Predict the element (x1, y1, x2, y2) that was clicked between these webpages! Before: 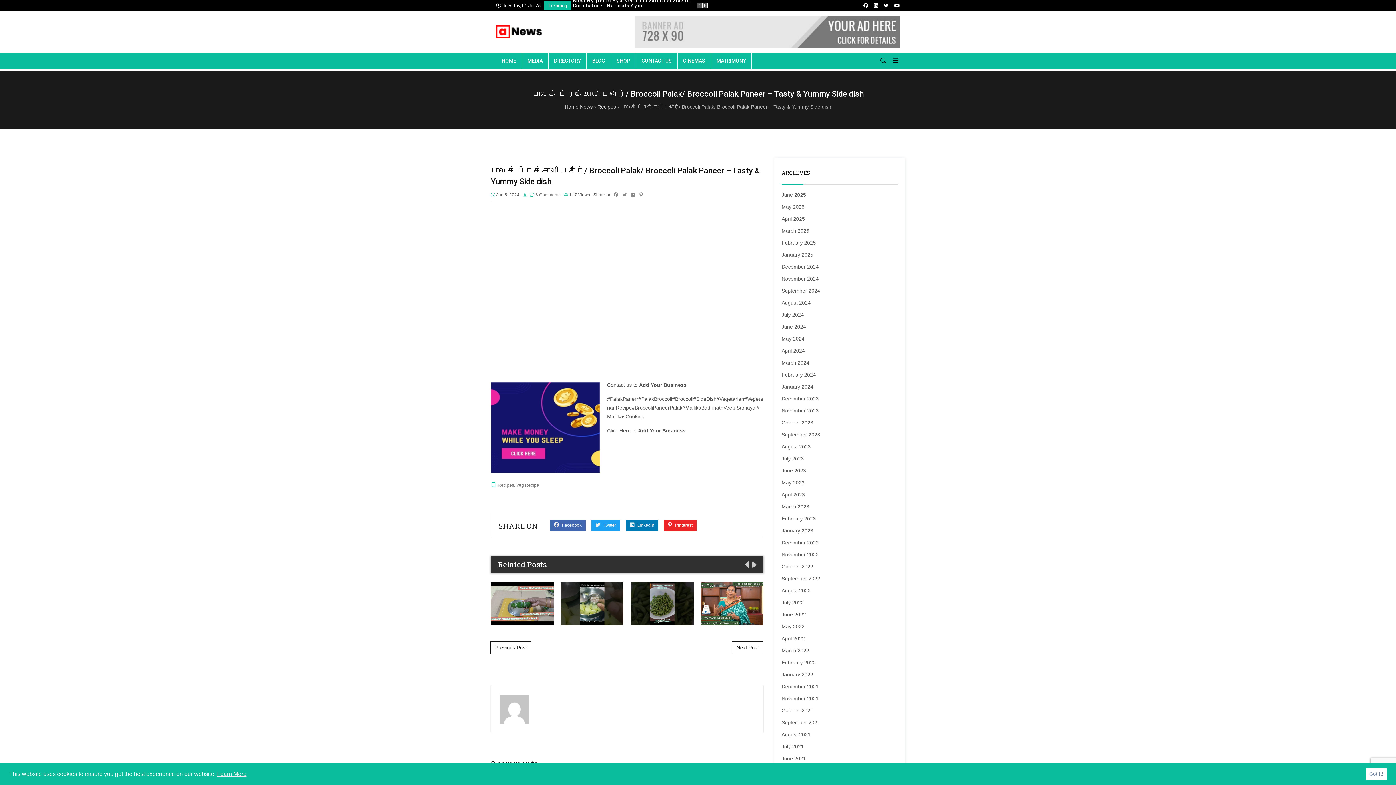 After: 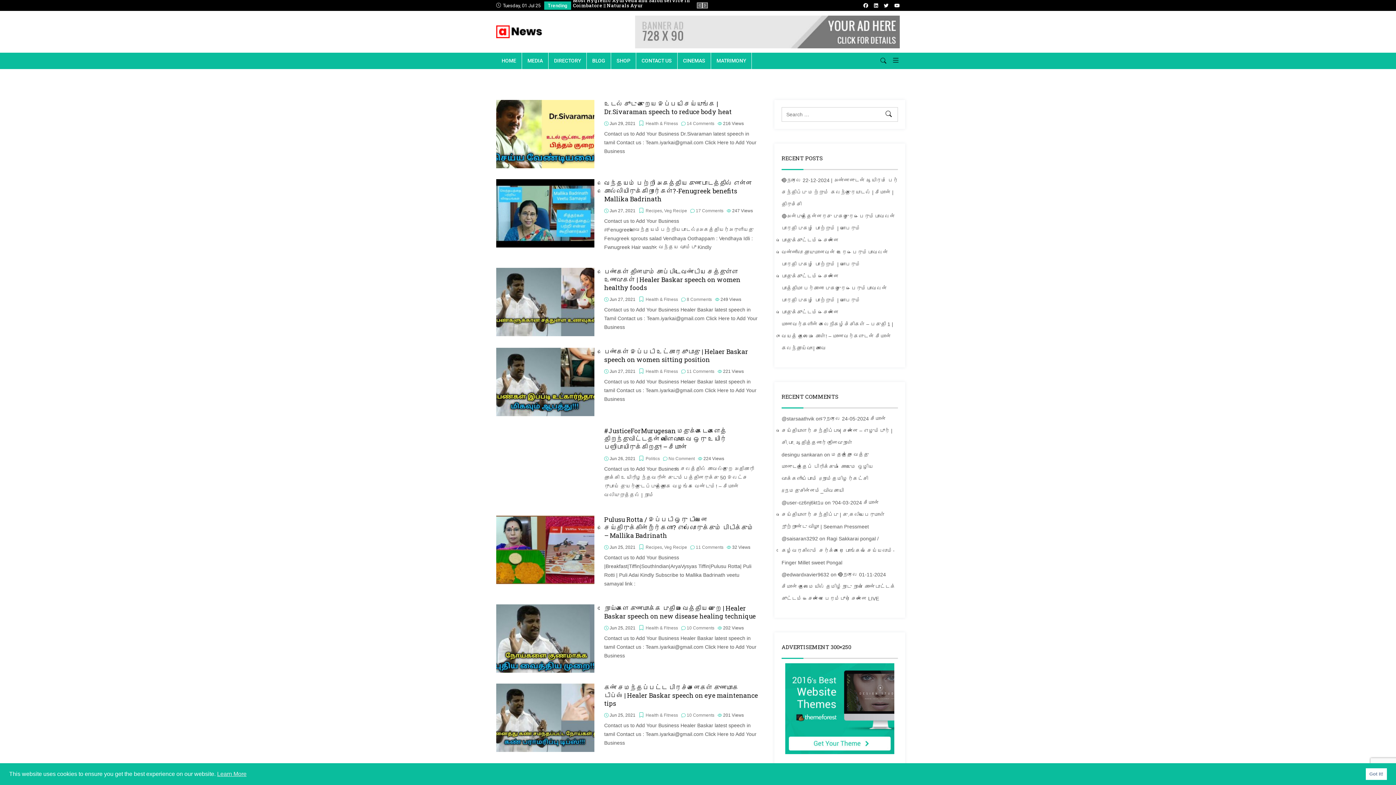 Action: bbox: (781, 756, 806, 761) label: June 2021